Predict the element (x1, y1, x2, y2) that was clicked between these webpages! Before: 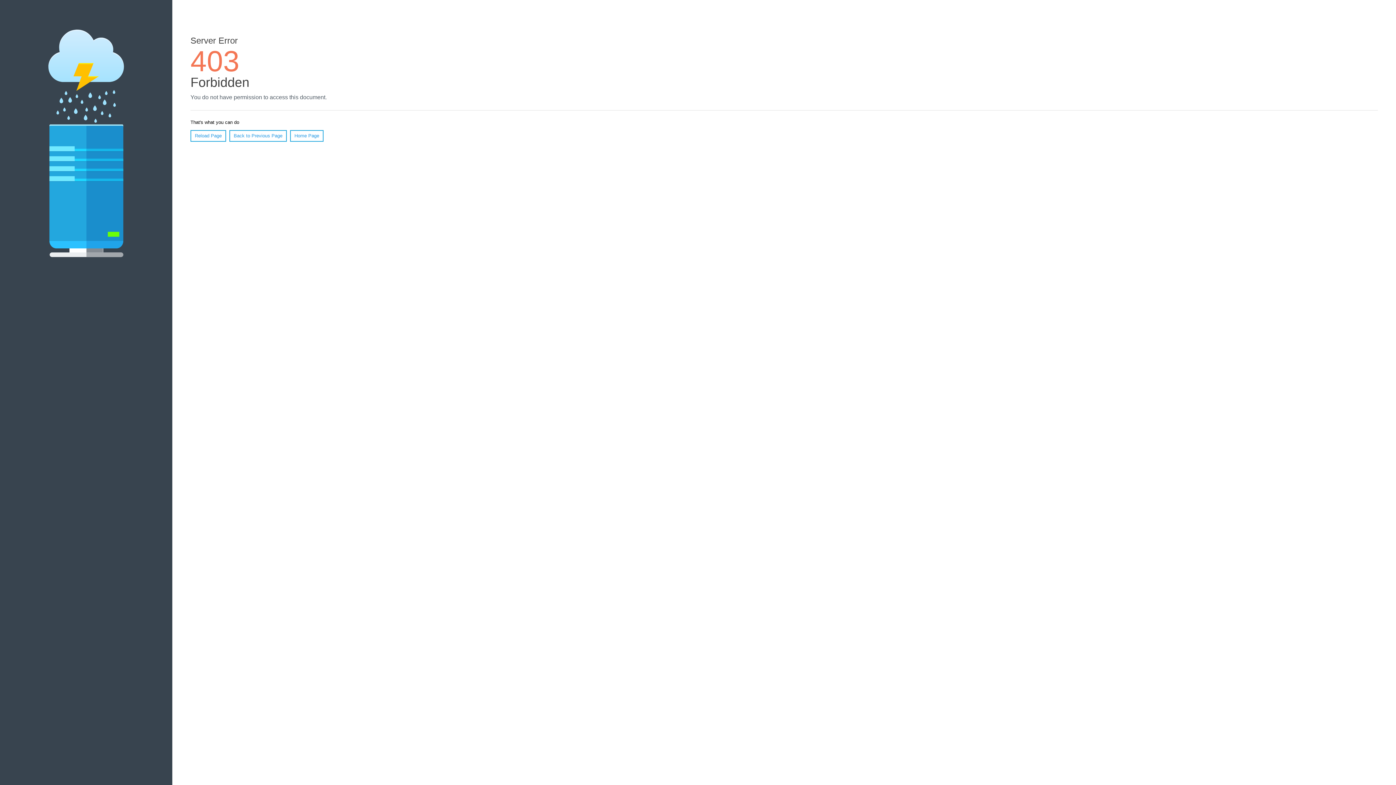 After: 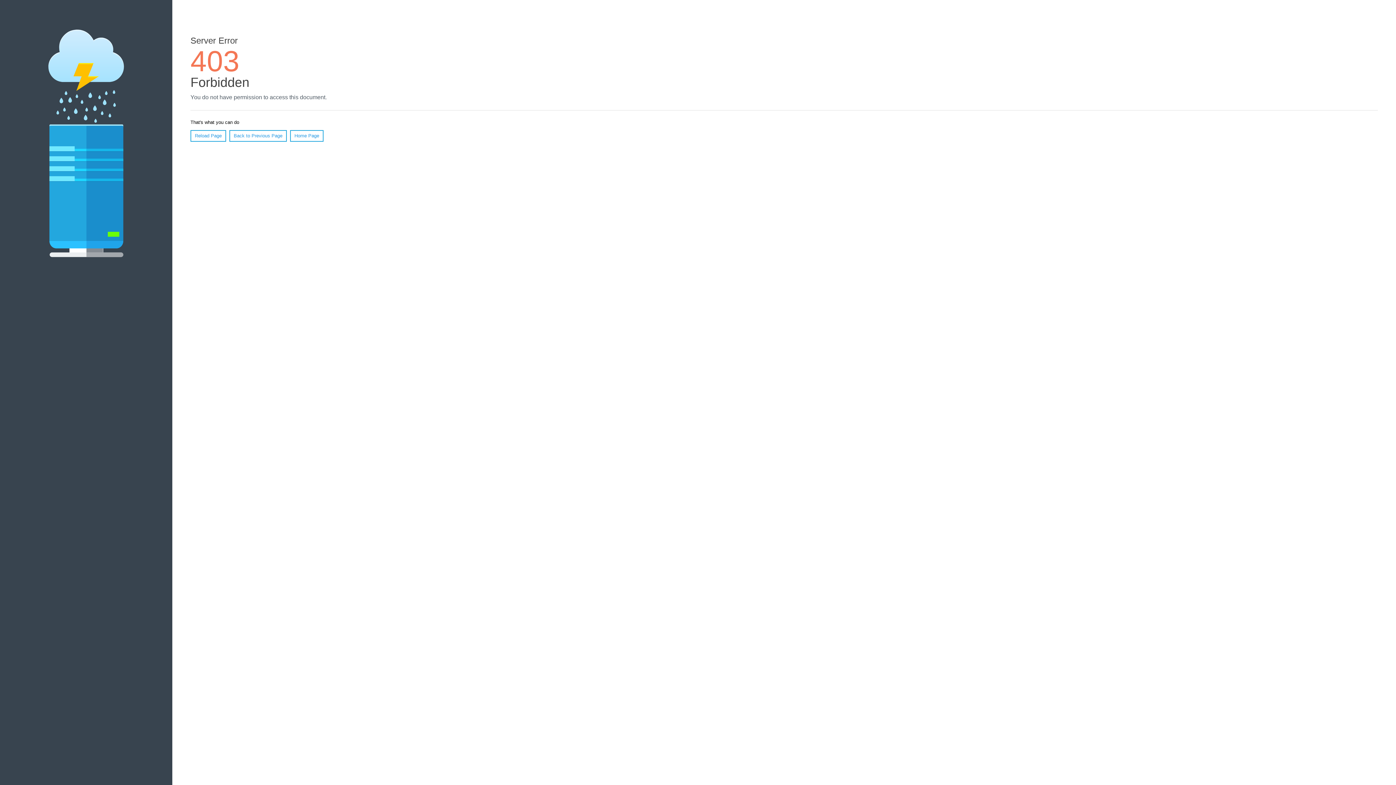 Action: bbox: (290, 130, 323, 141) label: Home Page